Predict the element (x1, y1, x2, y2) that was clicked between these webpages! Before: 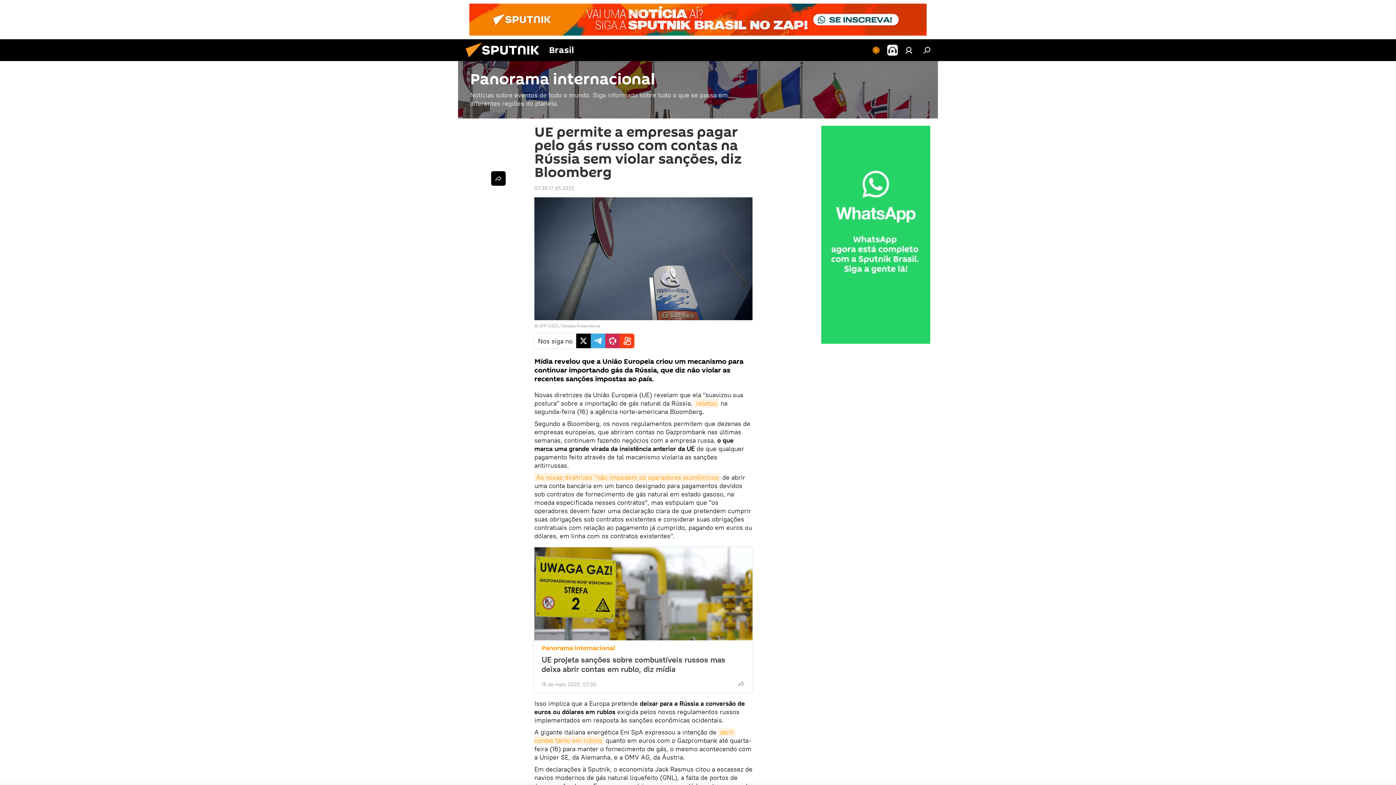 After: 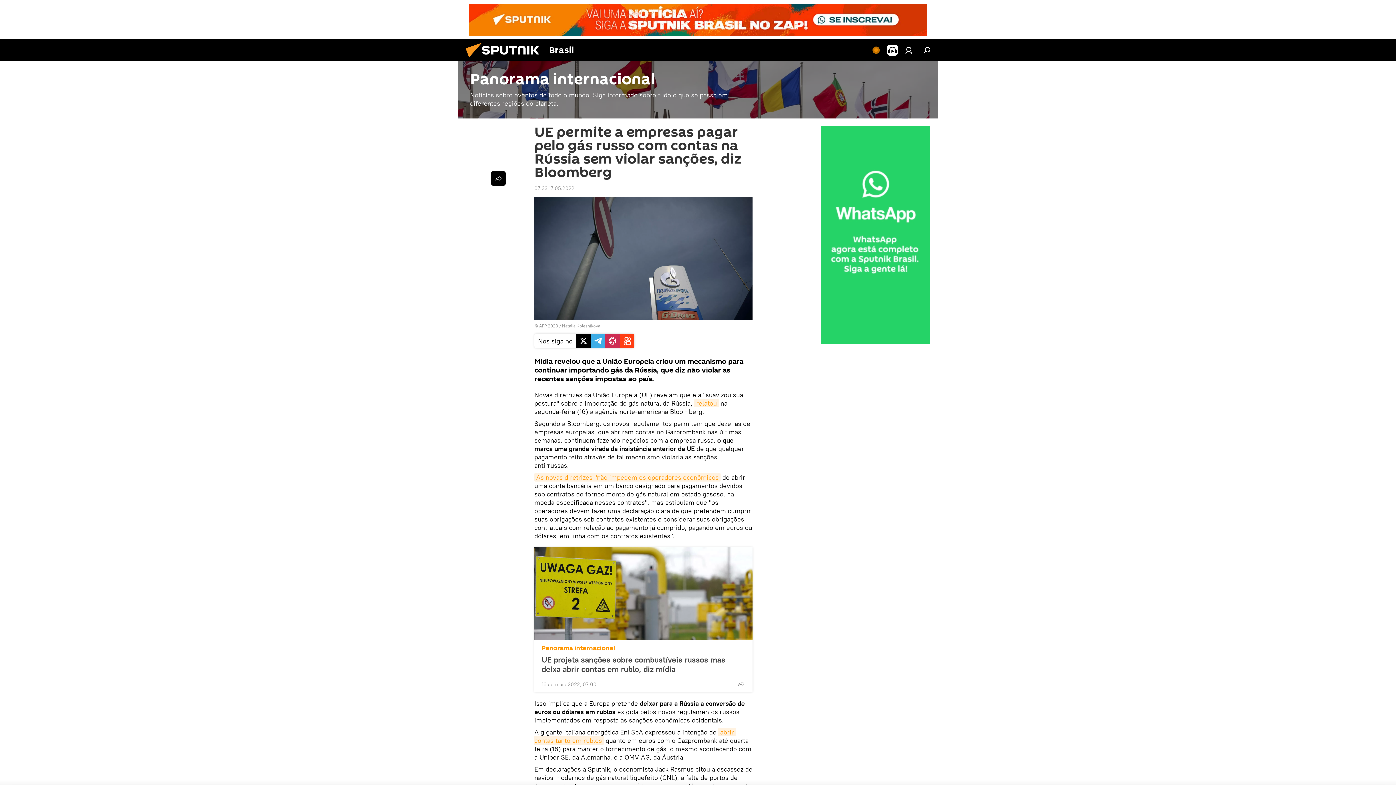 Action: bbox: (469, 3, 926, 35)